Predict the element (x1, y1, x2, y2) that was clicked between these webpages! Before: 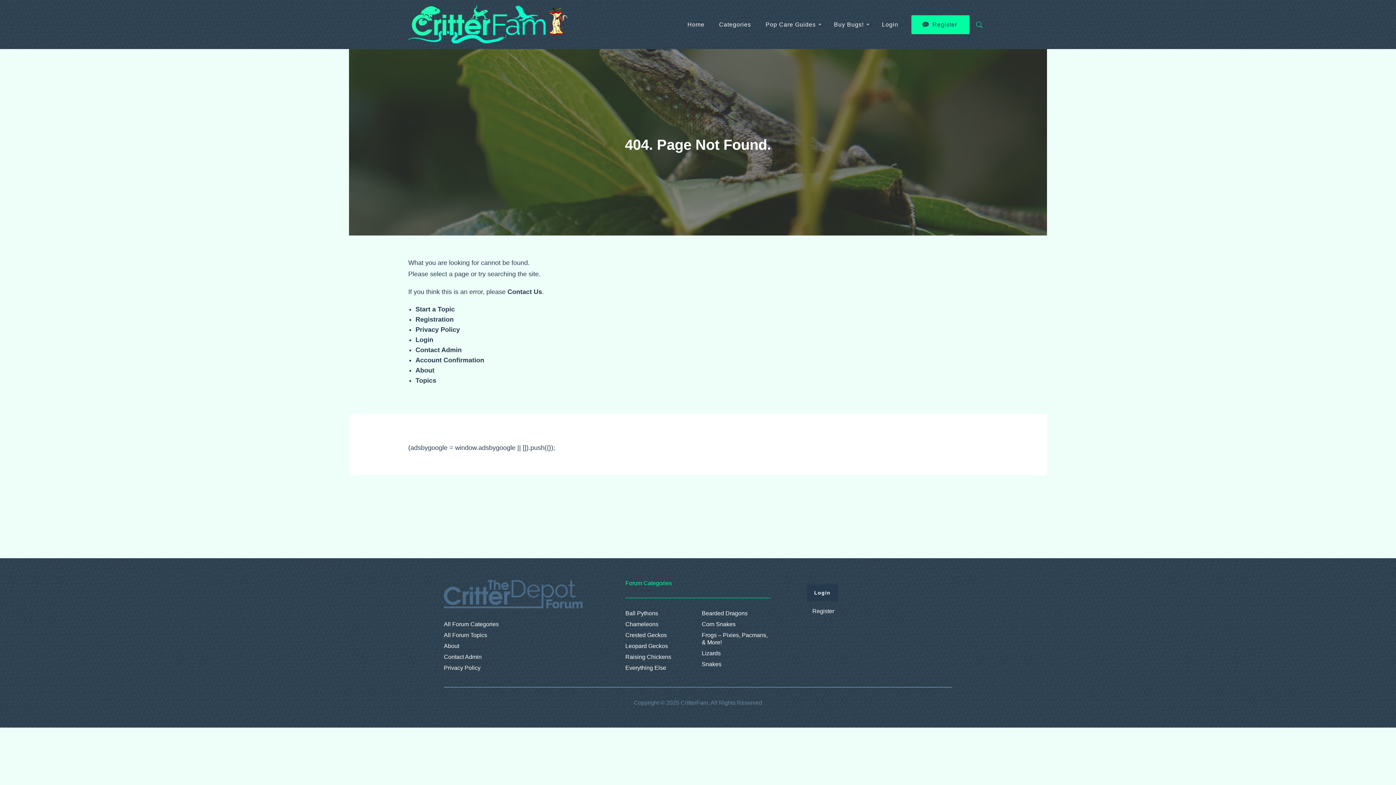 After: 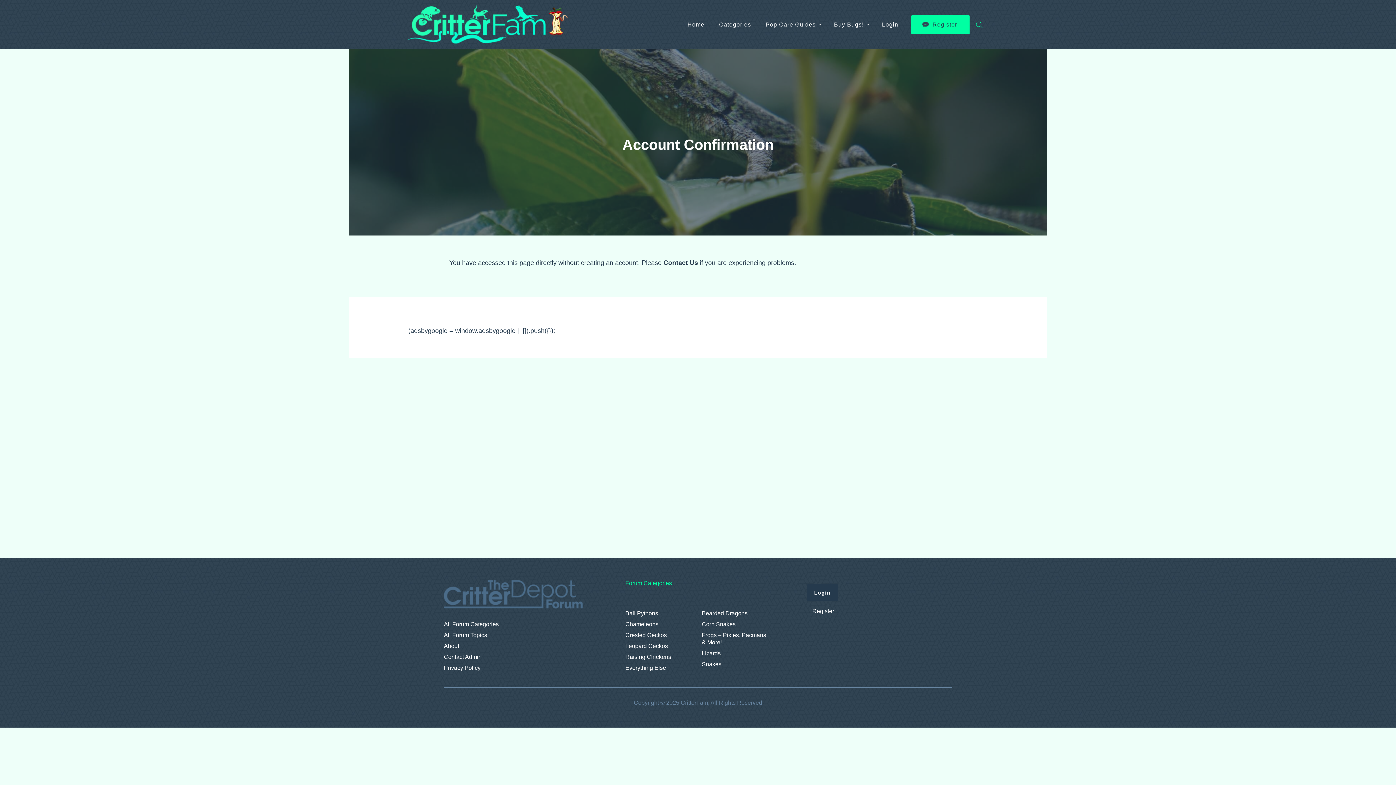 Action: bbox: (415, 356, 484, 364) label: Account Confirmation